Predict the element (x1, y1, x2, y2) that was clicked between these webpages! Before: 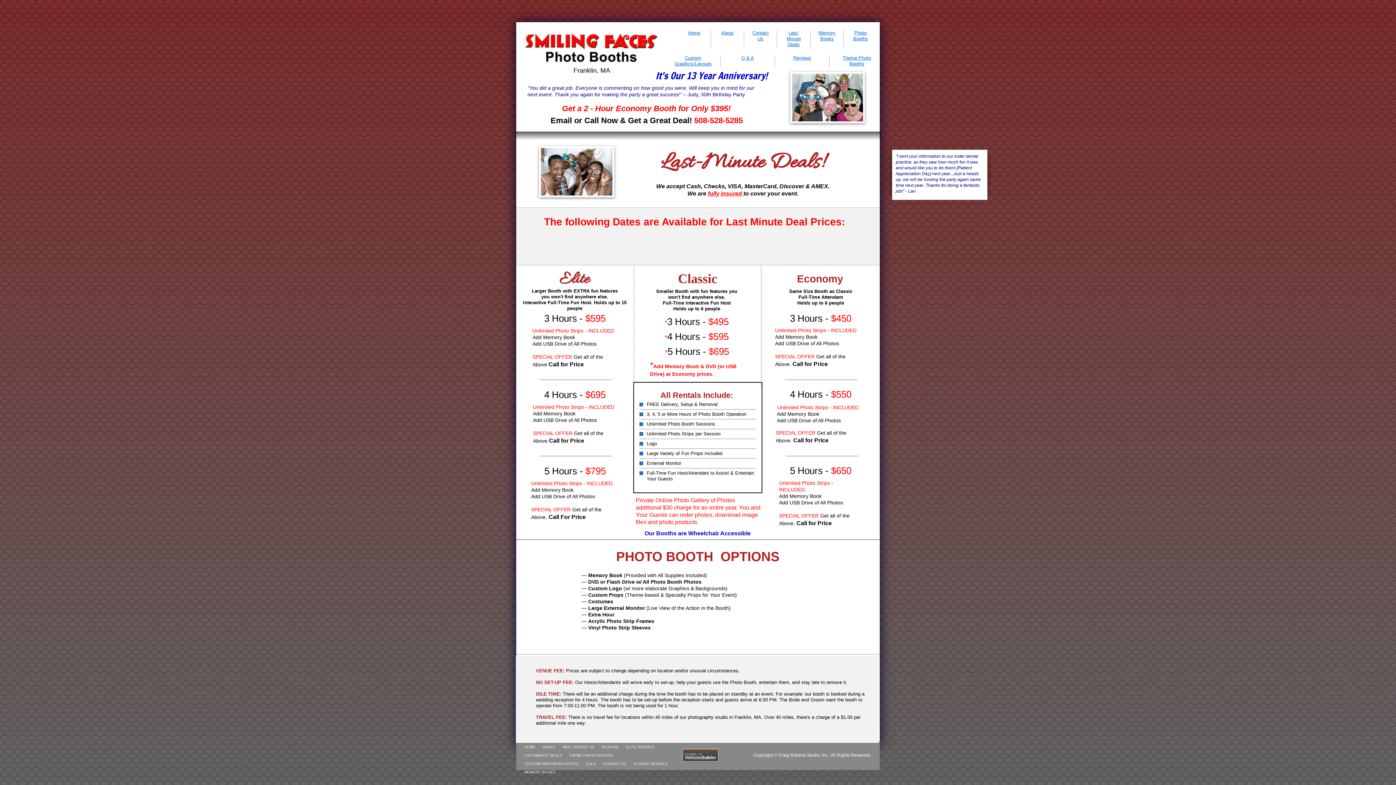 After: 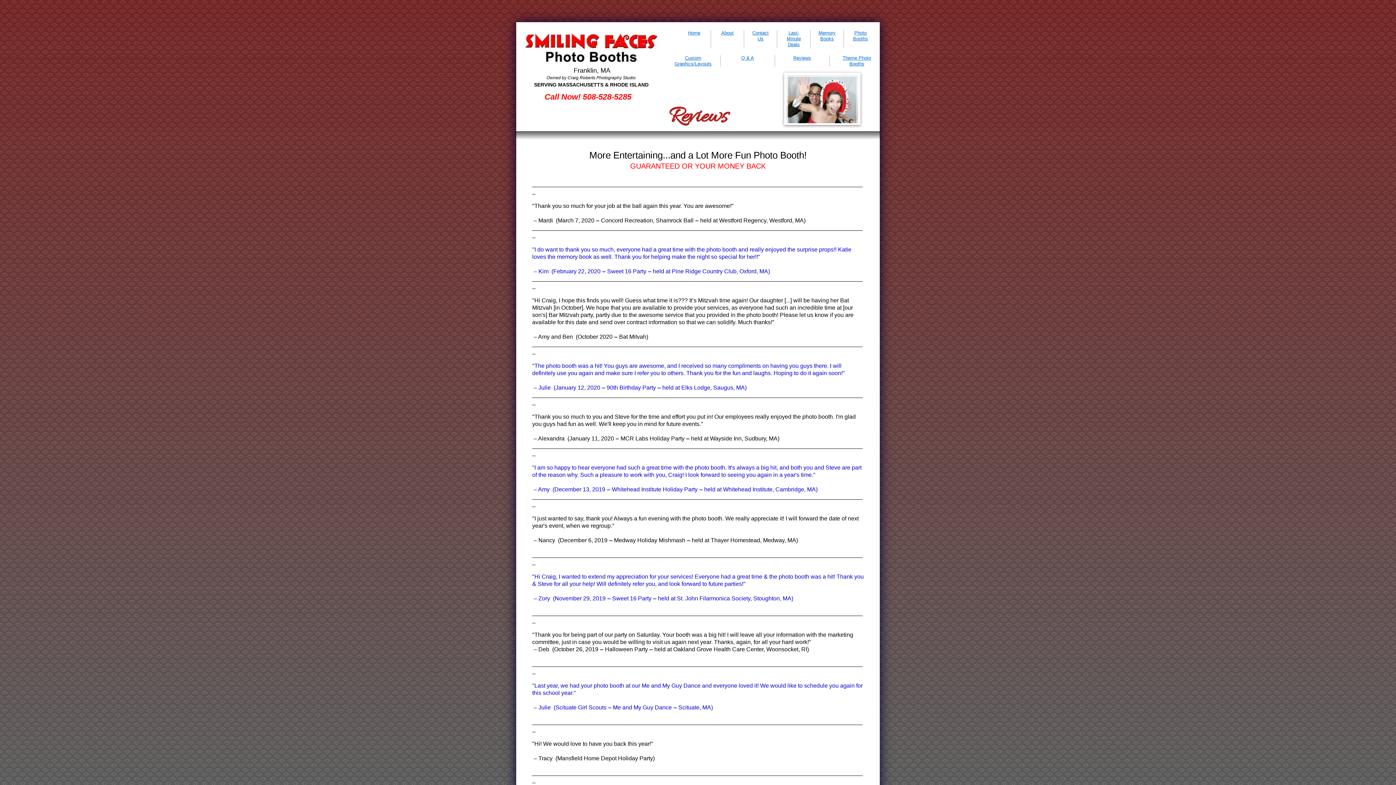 Action: label: Reviews bbox: (793, 55, 811, 60)